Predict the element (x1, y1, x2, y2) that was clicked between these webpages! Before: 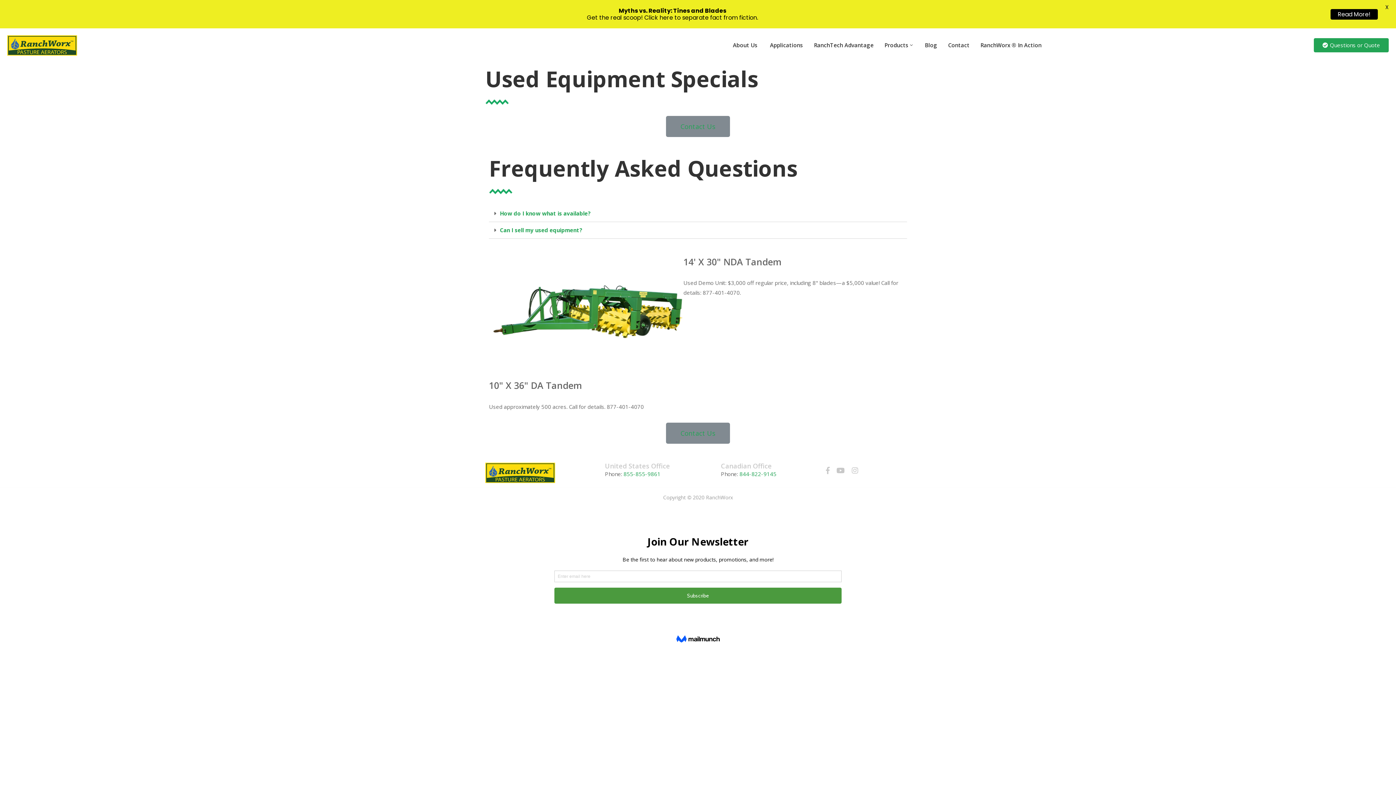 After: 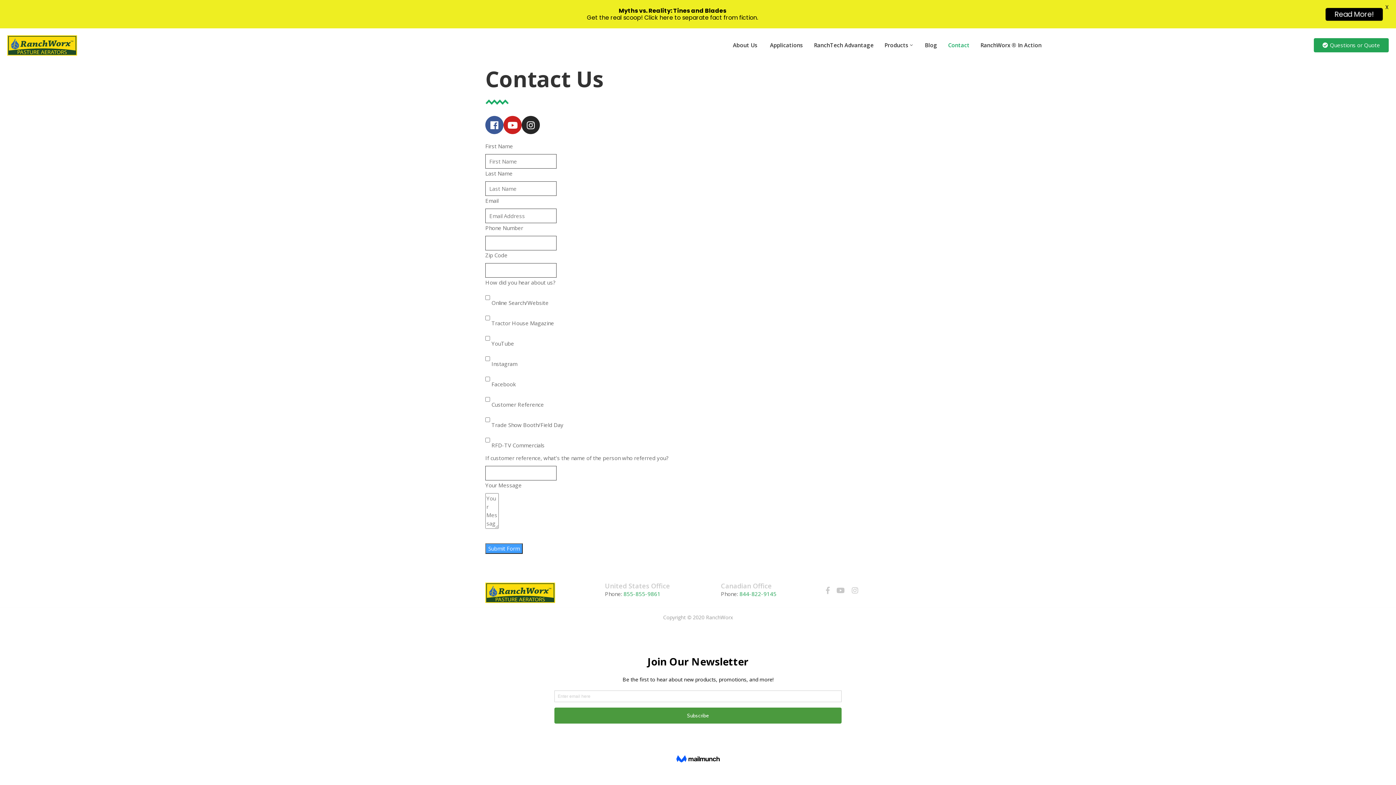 Action: bbox: (666, 116, 730, 137) label: Contact Us